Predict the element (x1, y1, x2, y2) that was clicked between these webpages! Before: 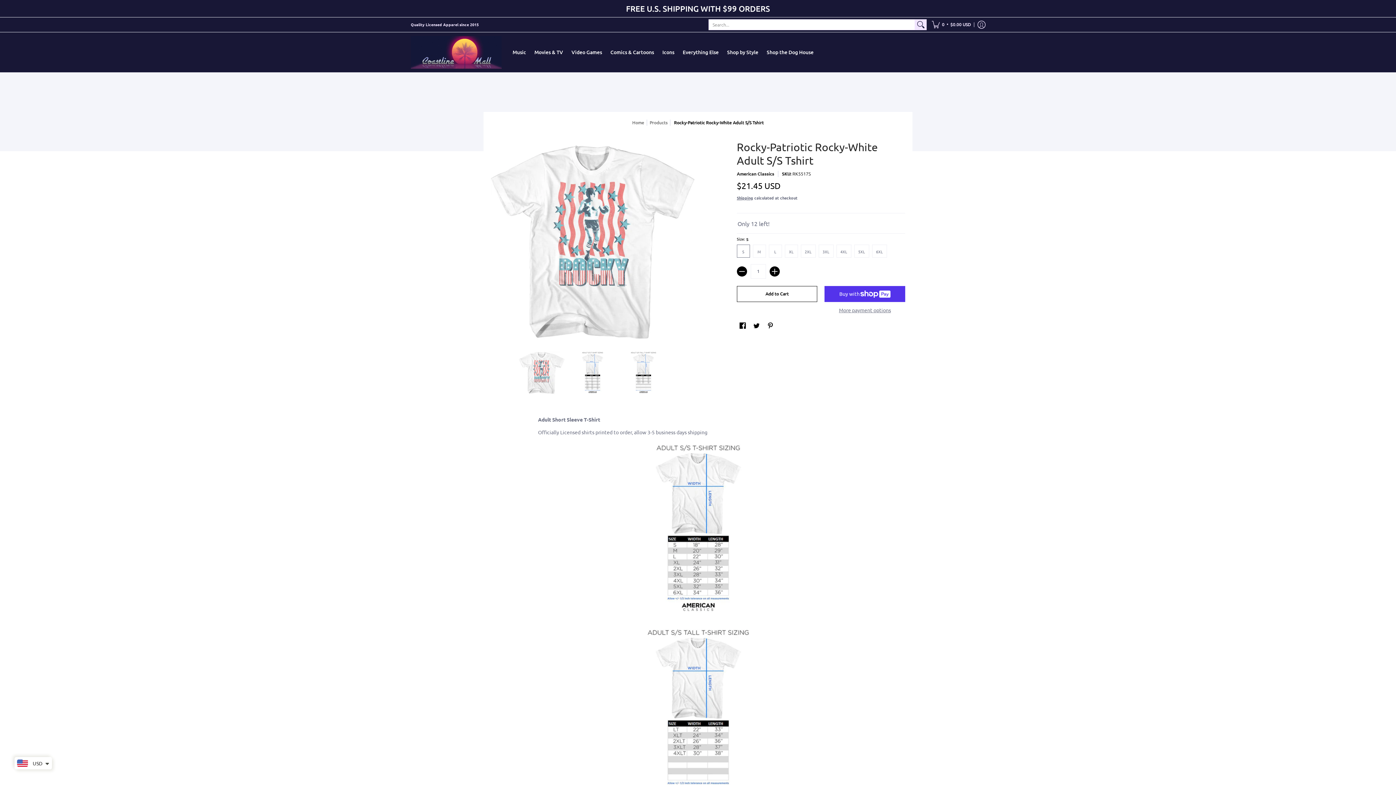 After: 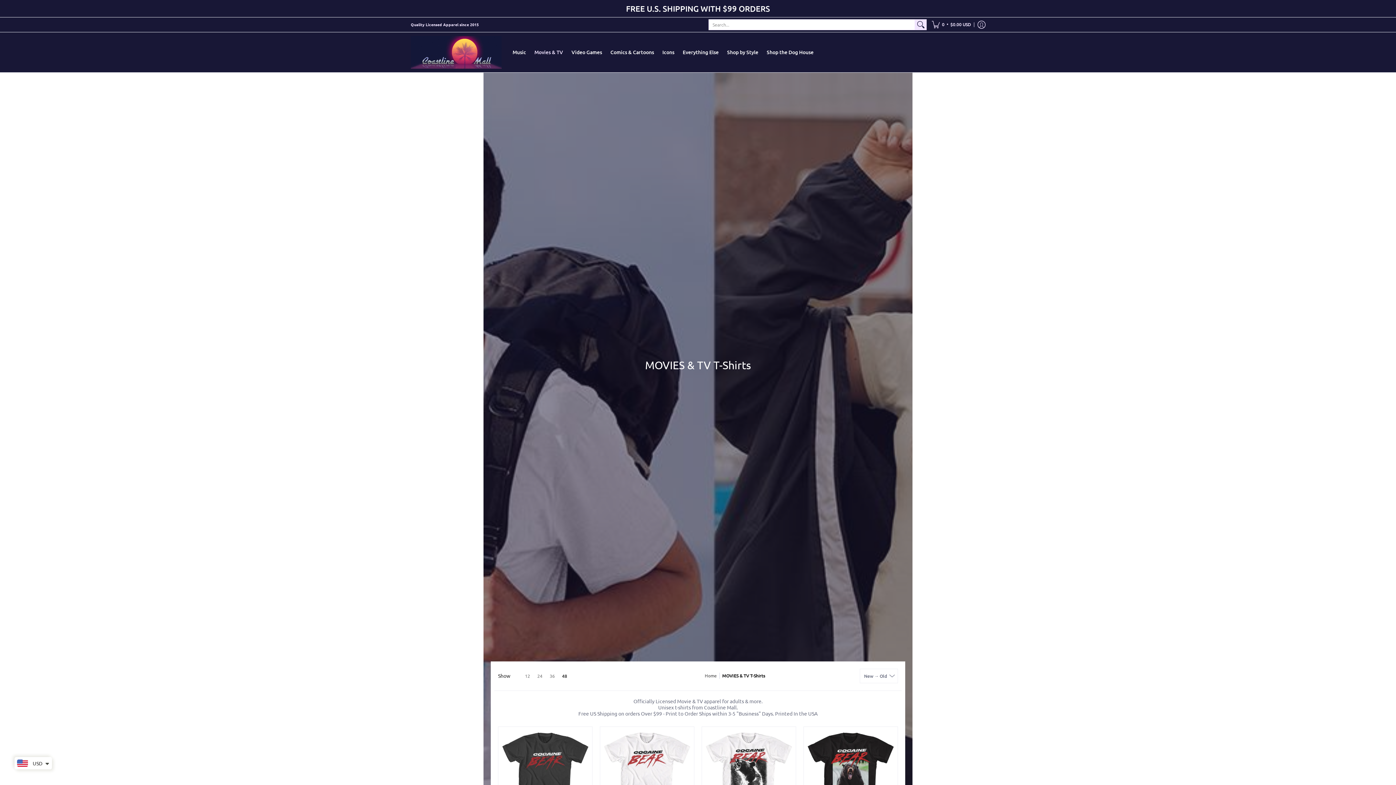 Action: bbox: (530, 32, 566, 72) label: Movies & TV